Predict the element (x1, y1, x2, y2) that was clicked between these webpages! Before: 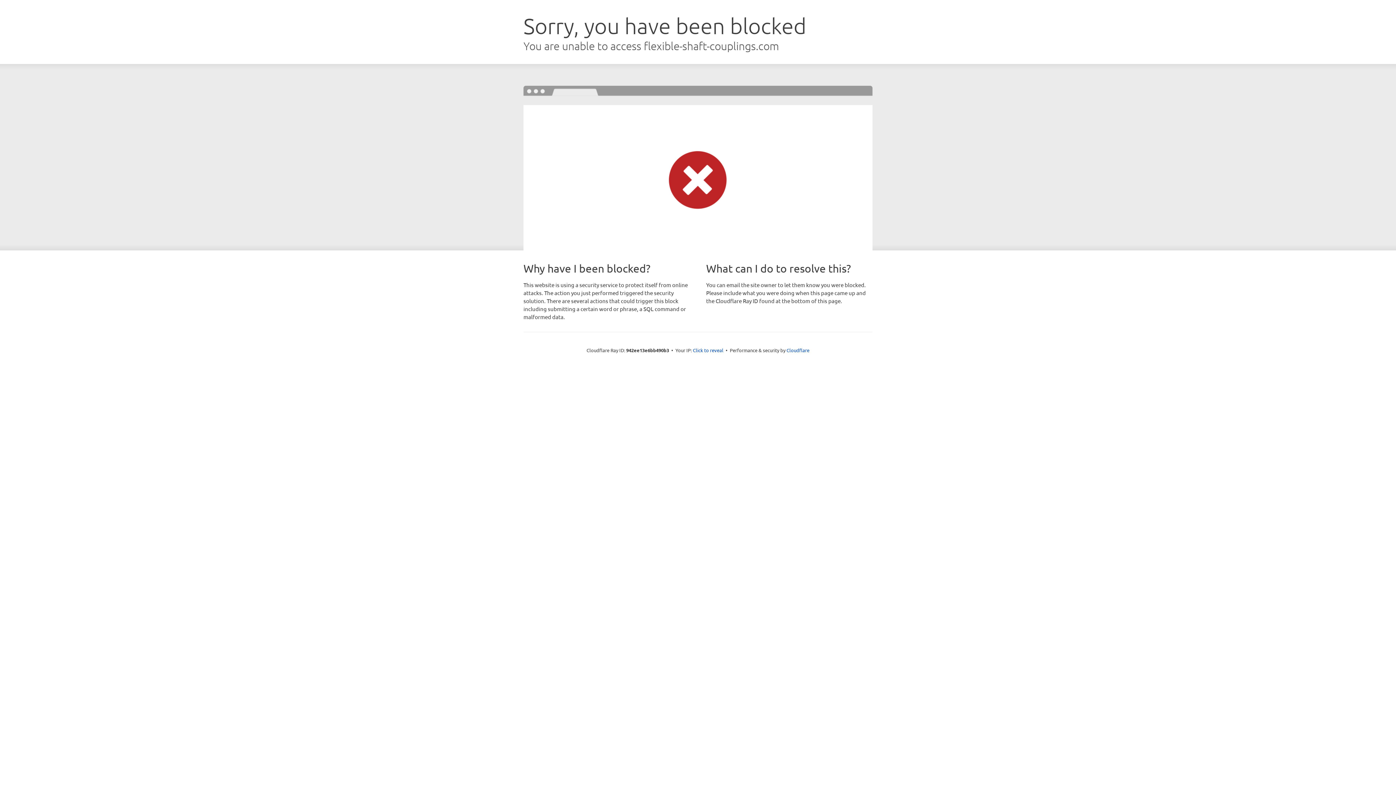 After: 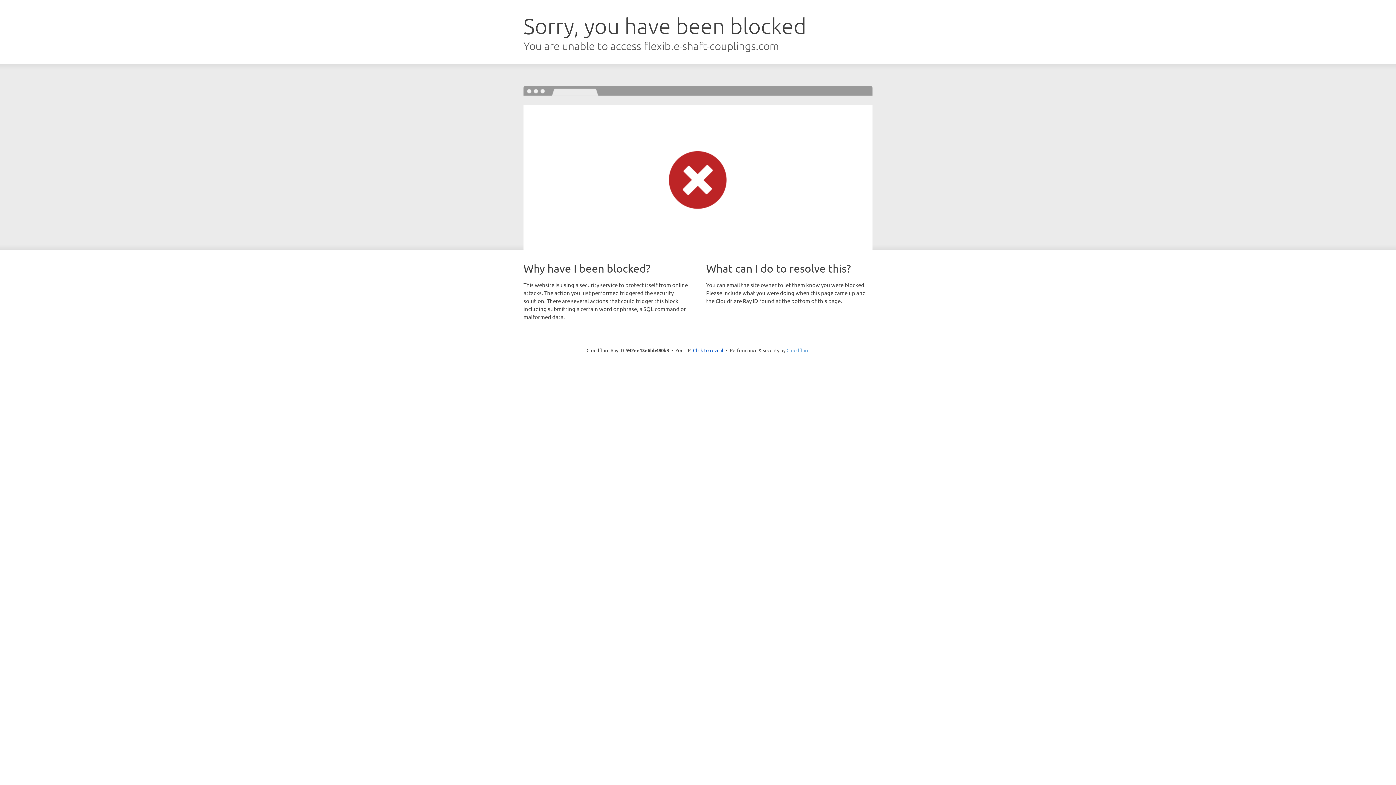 Action: bbox: (786, 347, 809, 353) label: Cloudflare